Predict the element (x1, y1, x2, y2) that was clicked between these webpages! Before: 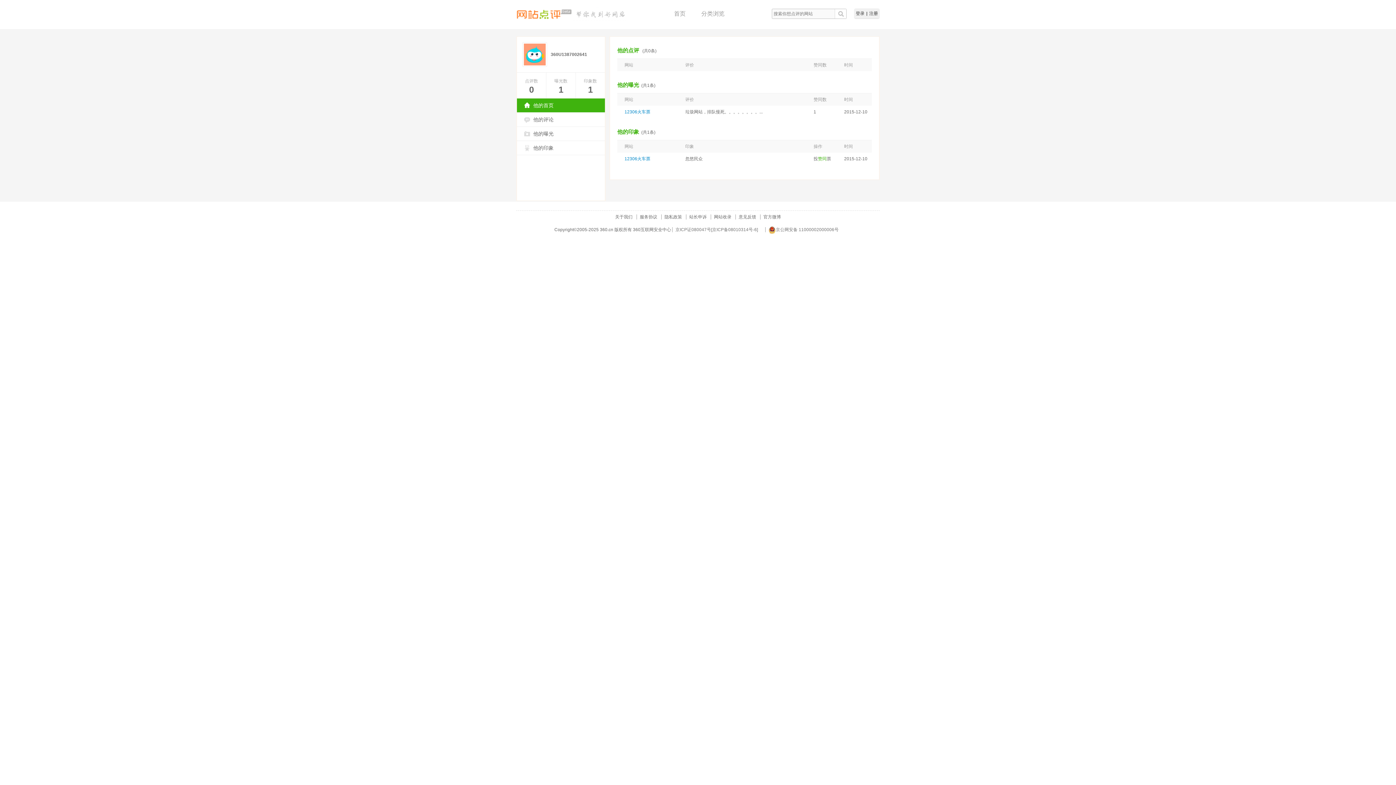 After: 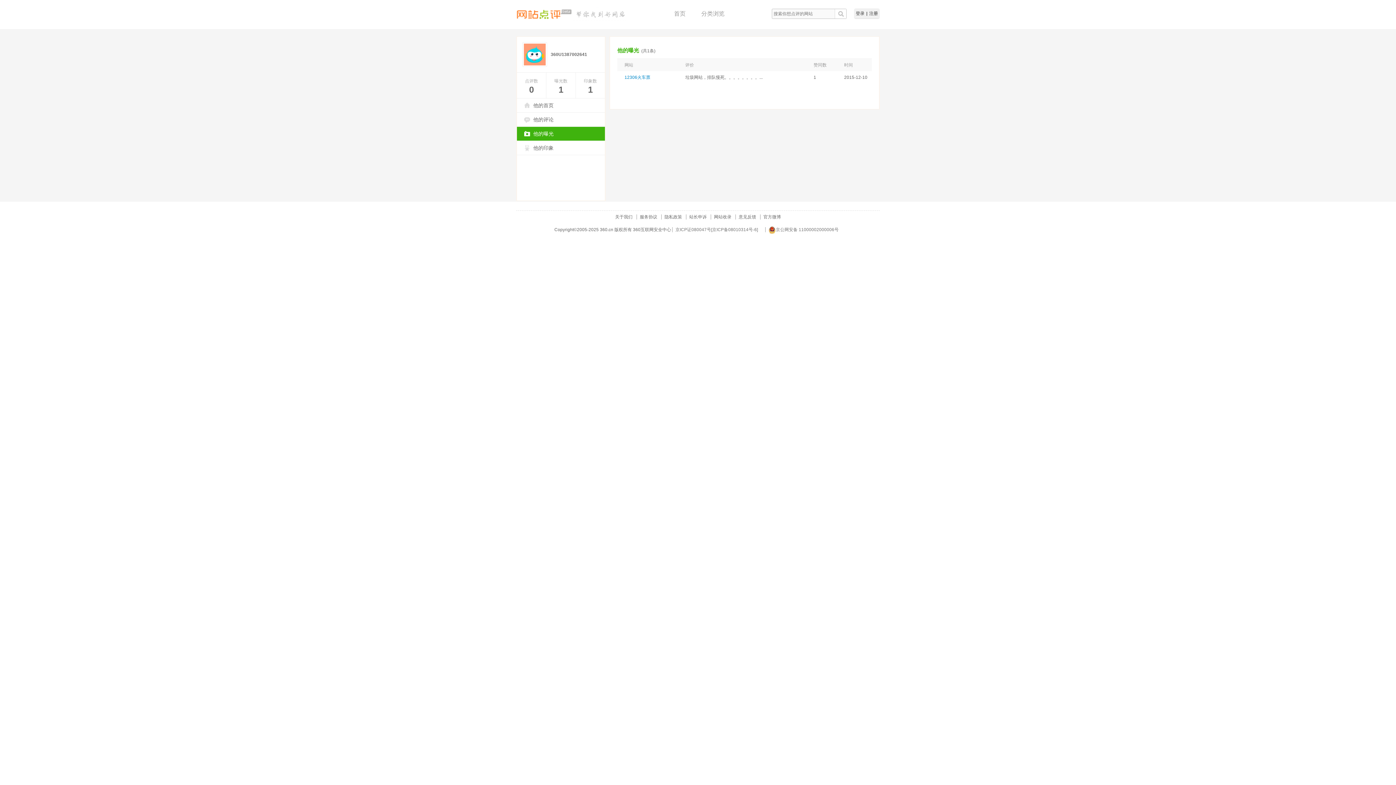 Action: label: 1 bbox: (558, 84, 563, 94)